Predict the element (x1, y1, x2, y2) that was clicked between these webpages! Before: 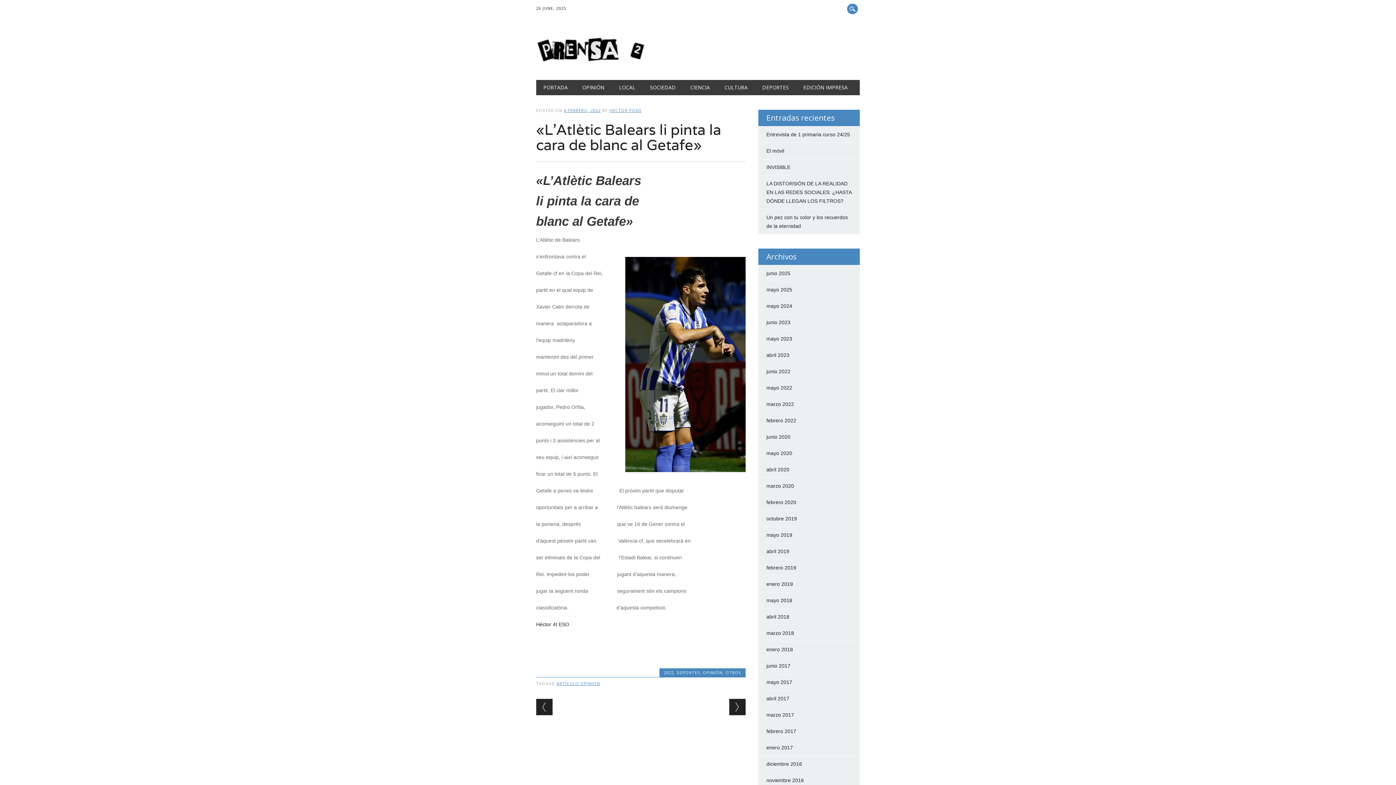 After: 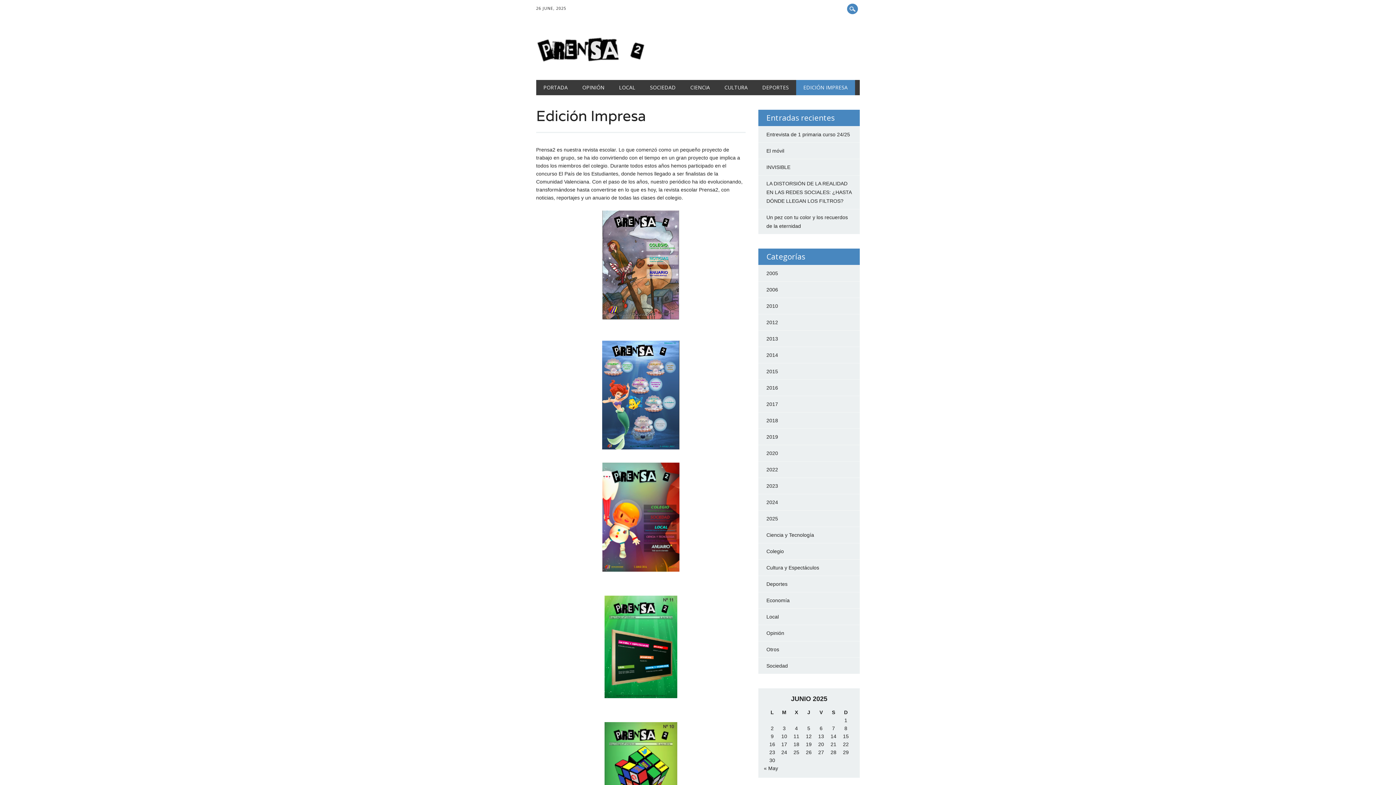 Action: bbox: (796, 80, 855, 95) label: EDICIÓN IMPRESA